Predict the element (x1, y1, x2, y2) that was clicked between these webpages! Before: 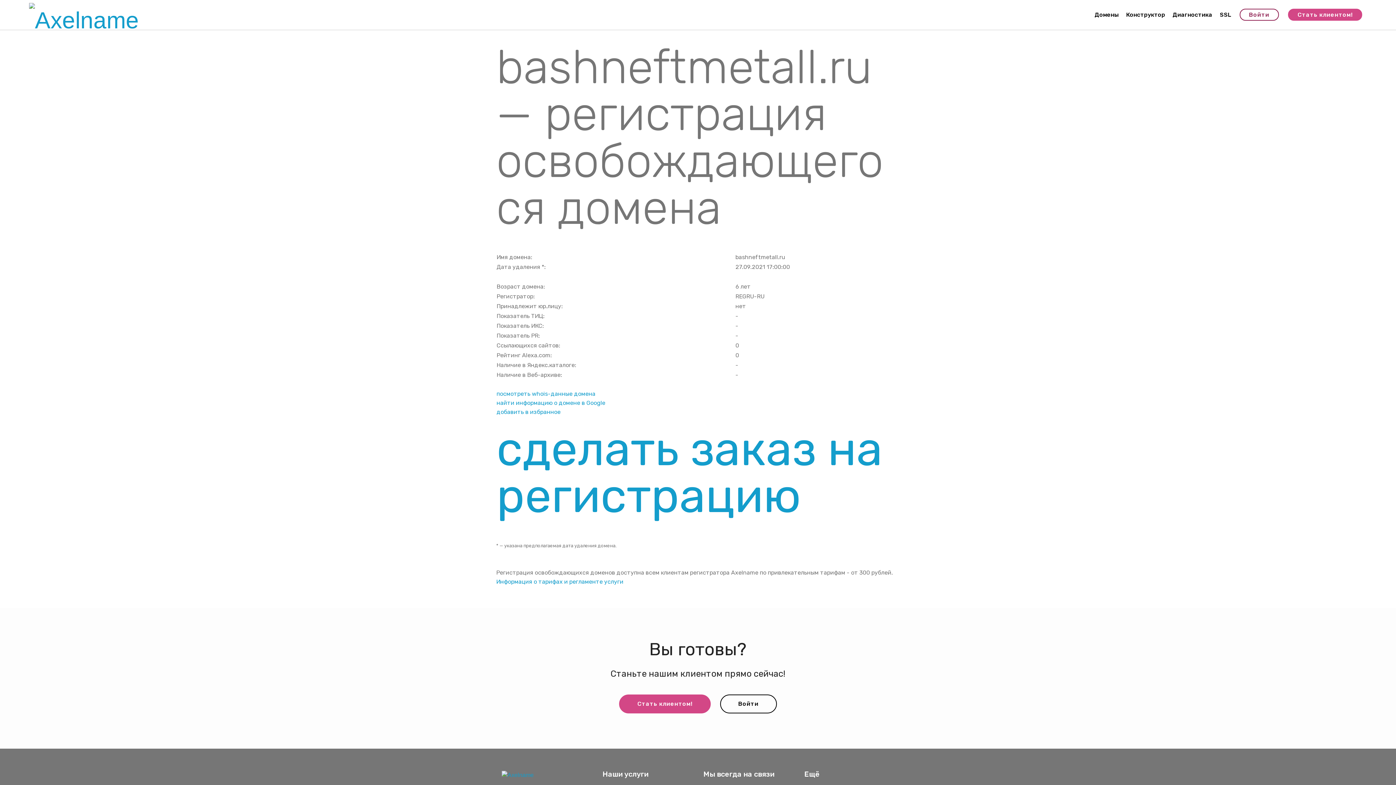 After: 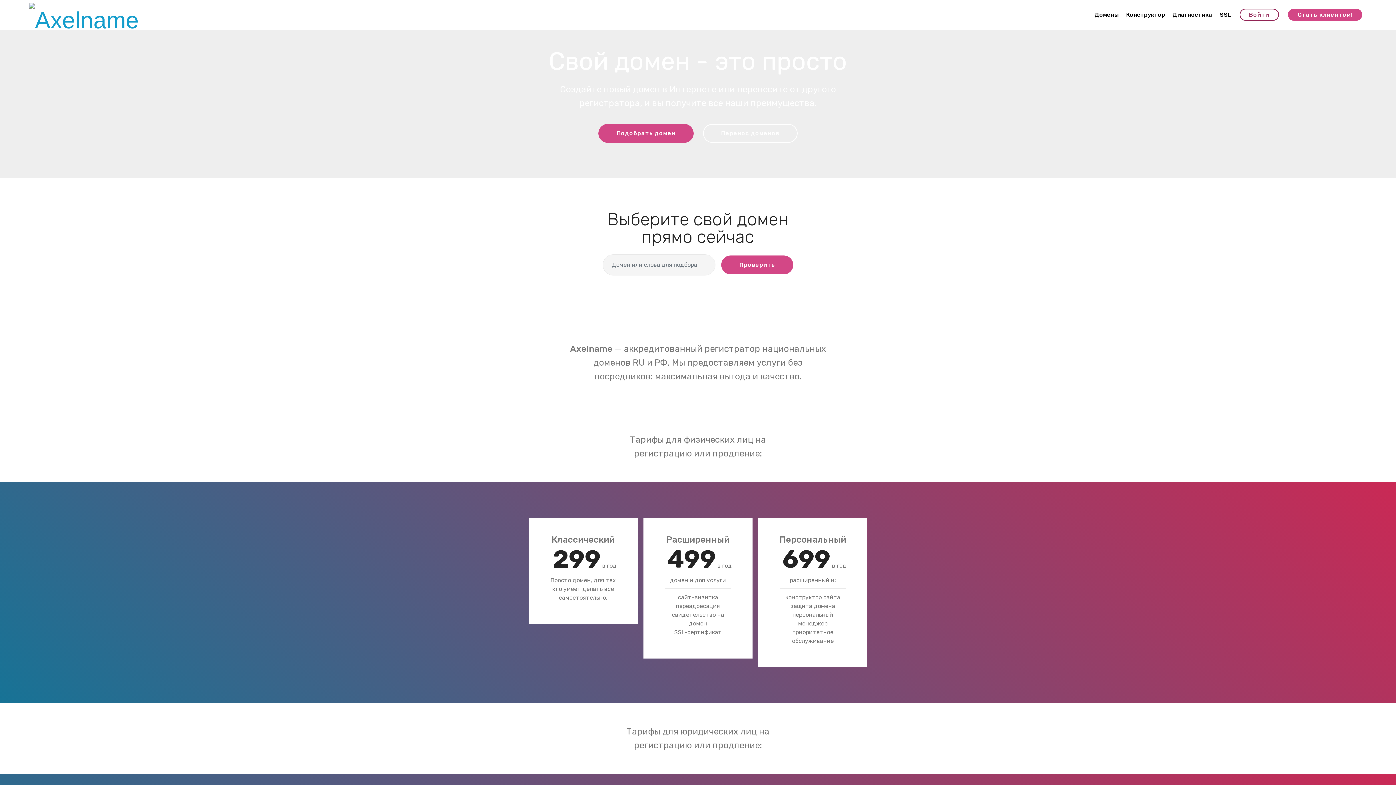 Action: bbox: (1094, 7, 1118, 21) label: Домены